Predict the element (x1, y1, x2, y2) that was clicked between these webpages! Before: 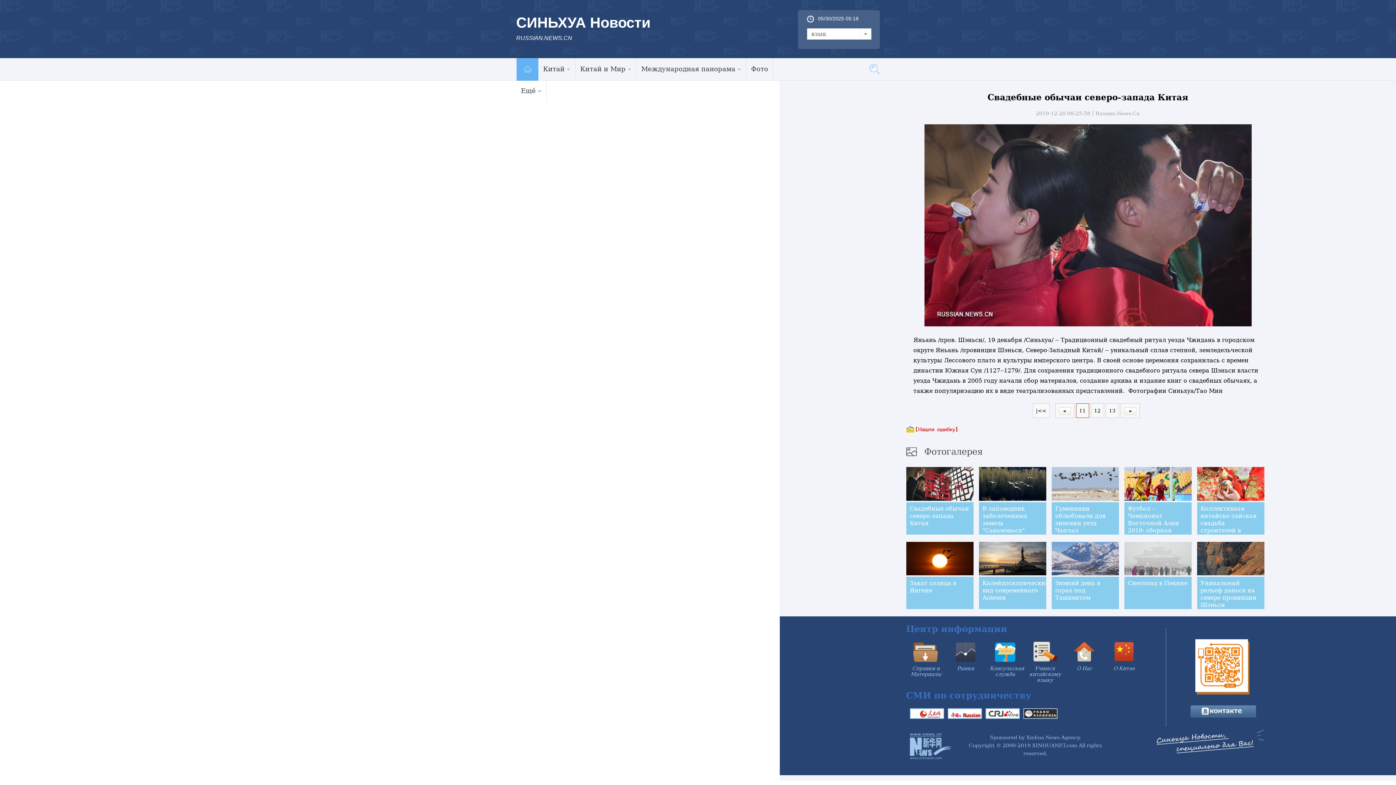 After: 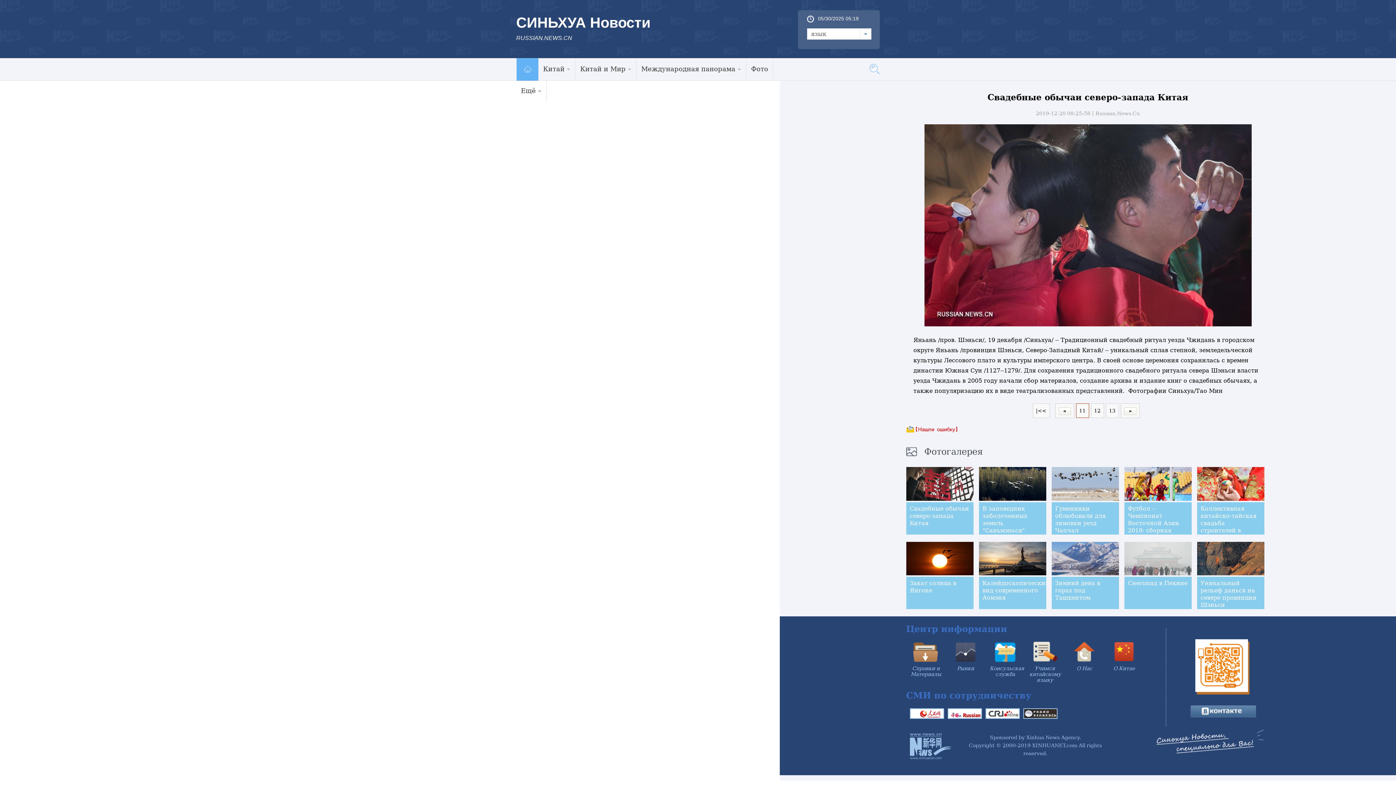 Action: bbox: (985, 713, 1019, 720)